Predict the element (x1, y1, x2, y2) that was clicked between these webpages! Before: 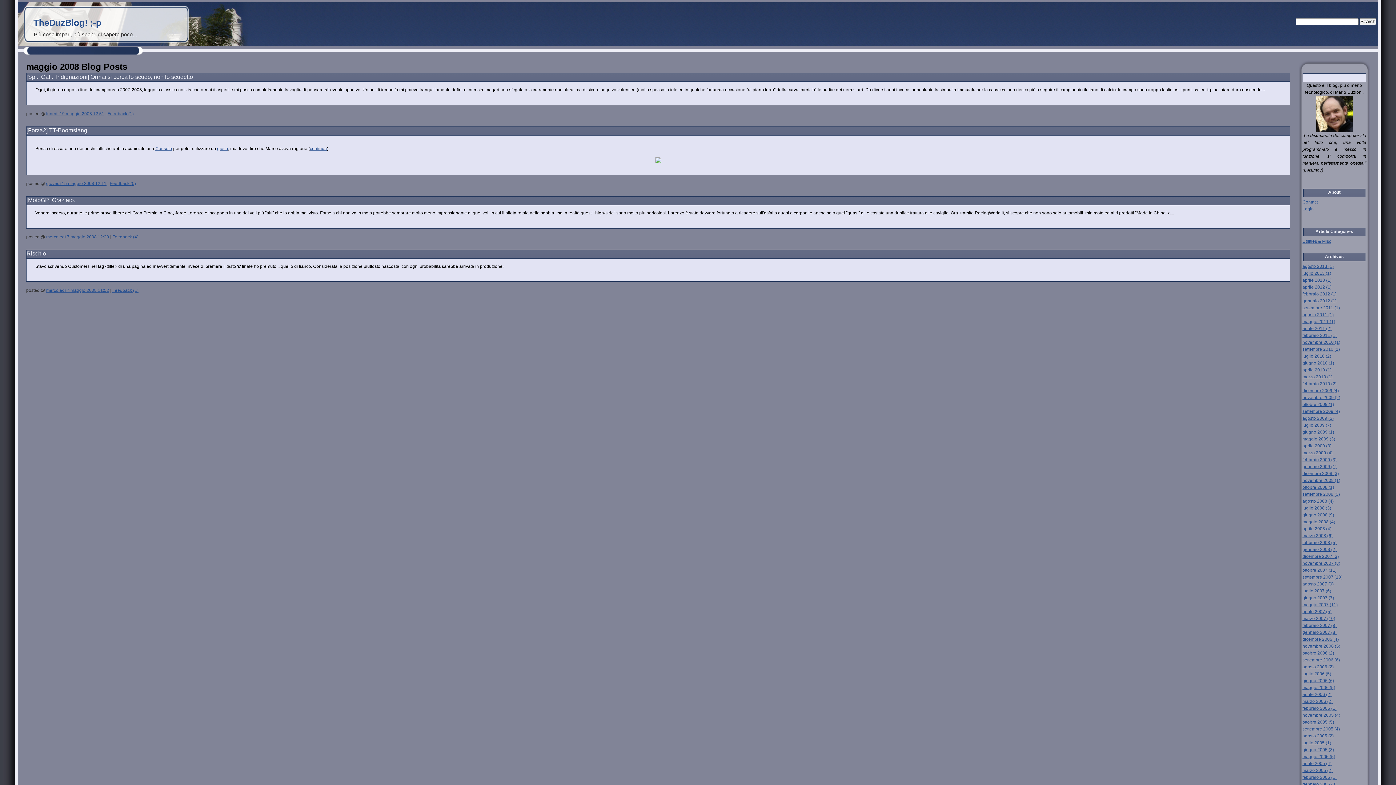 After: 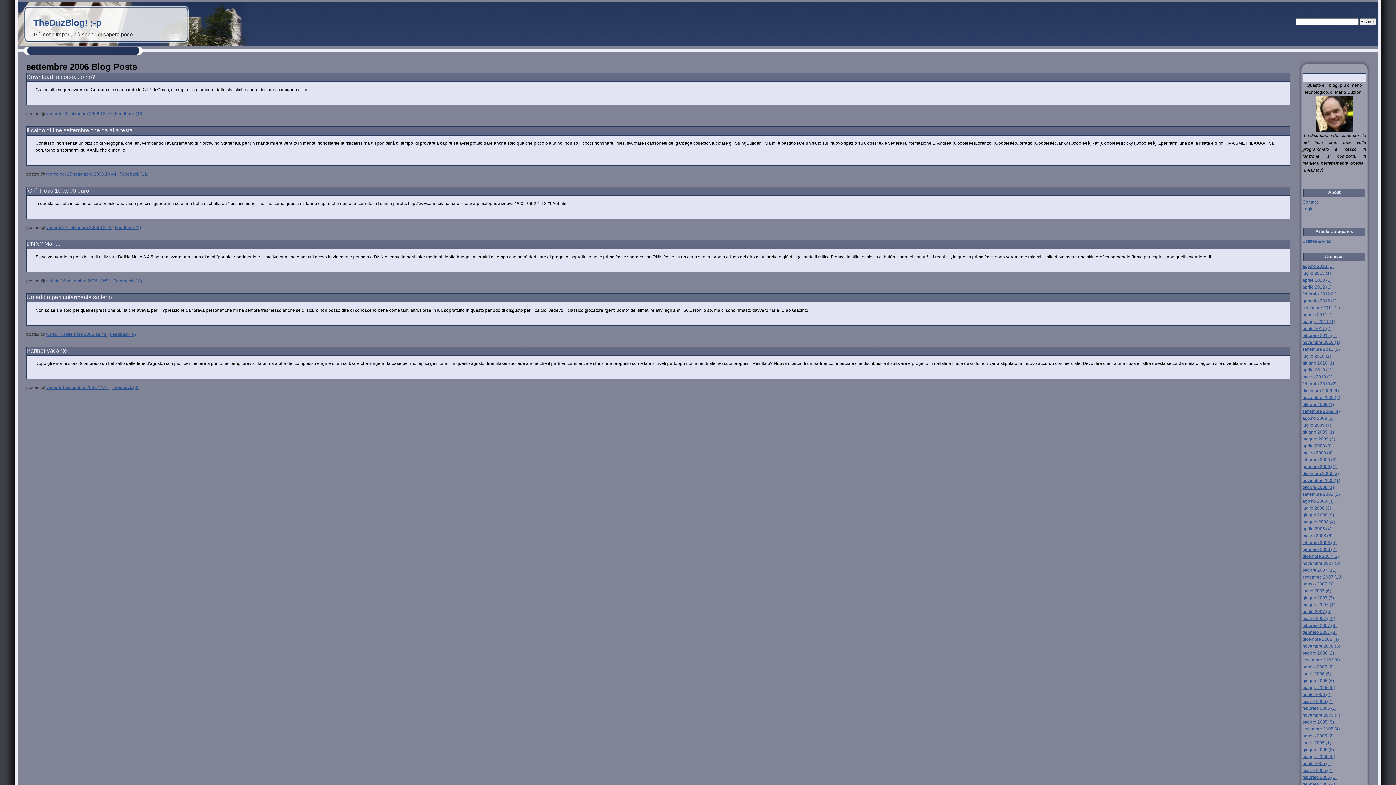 Action: bbox: (1302, 657, 1340, 662) label: settembre 2006 (6)